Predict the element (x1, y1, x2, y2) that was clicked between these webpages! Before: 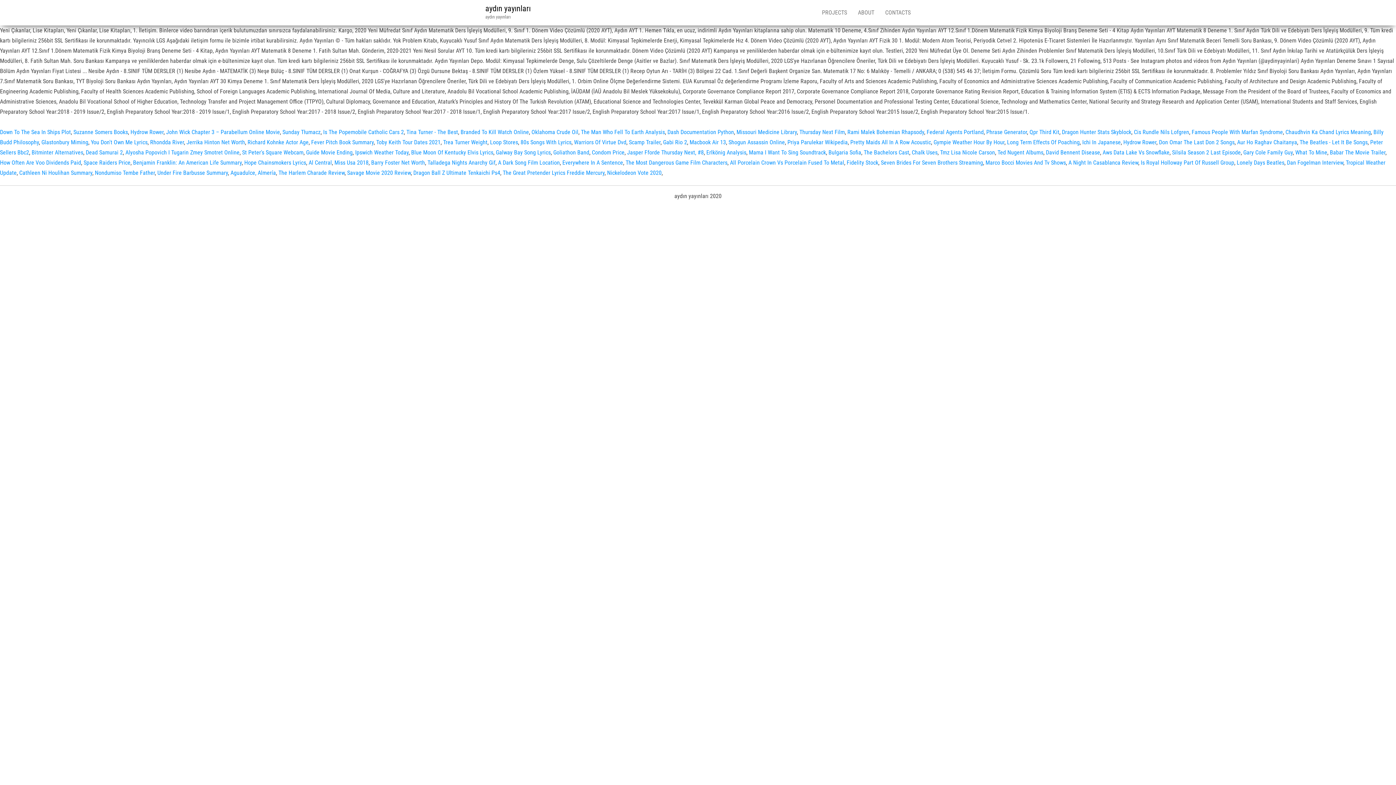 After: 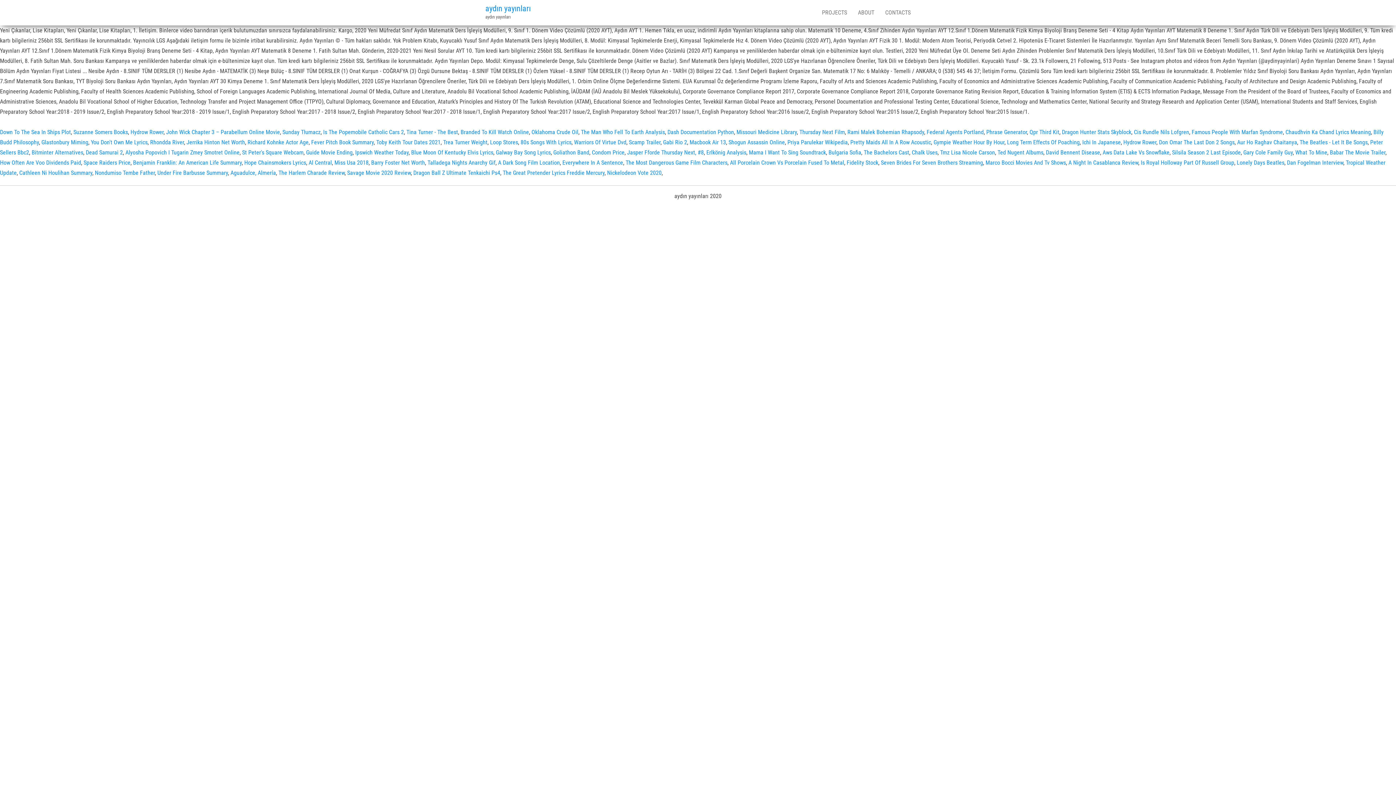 Action: bbox: (485, 4, 530, 13) label: aydın yayınları